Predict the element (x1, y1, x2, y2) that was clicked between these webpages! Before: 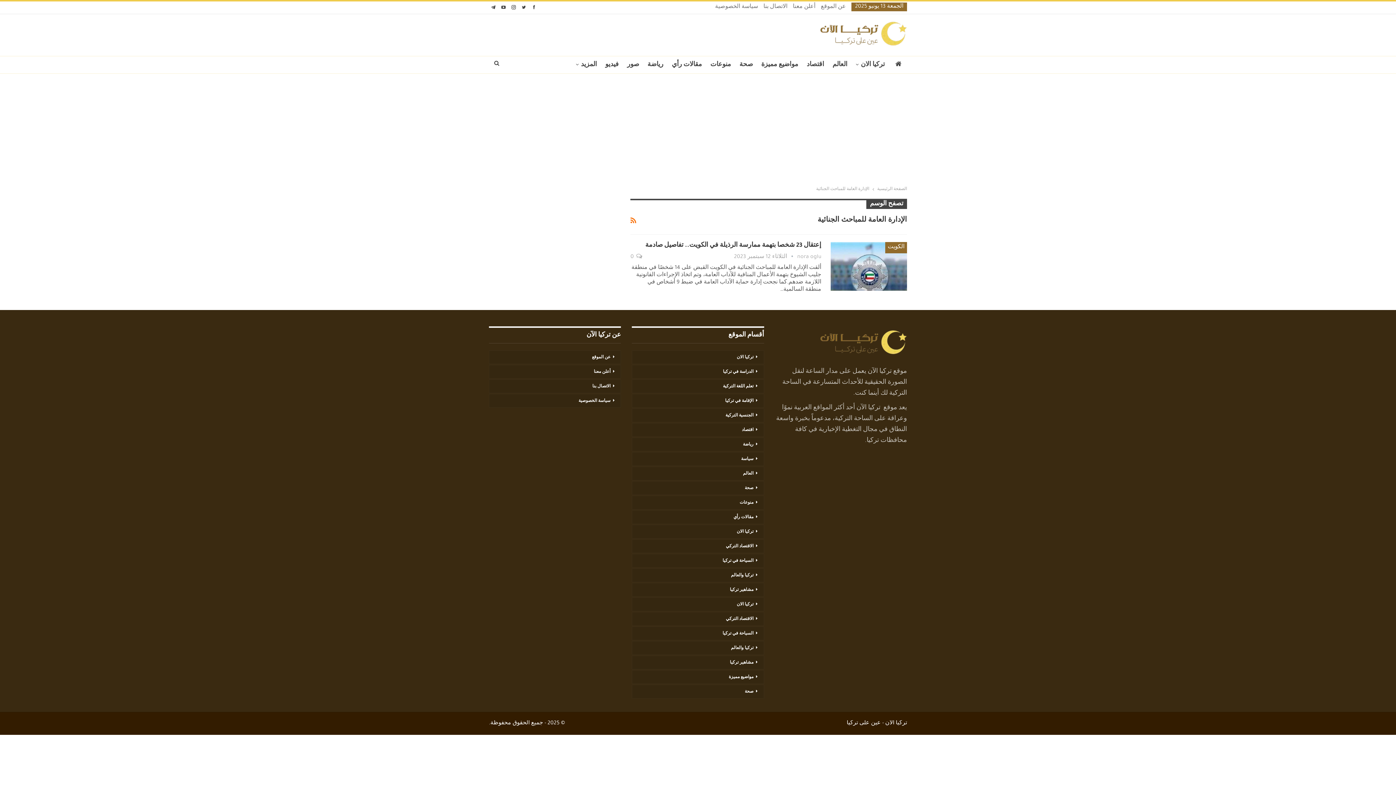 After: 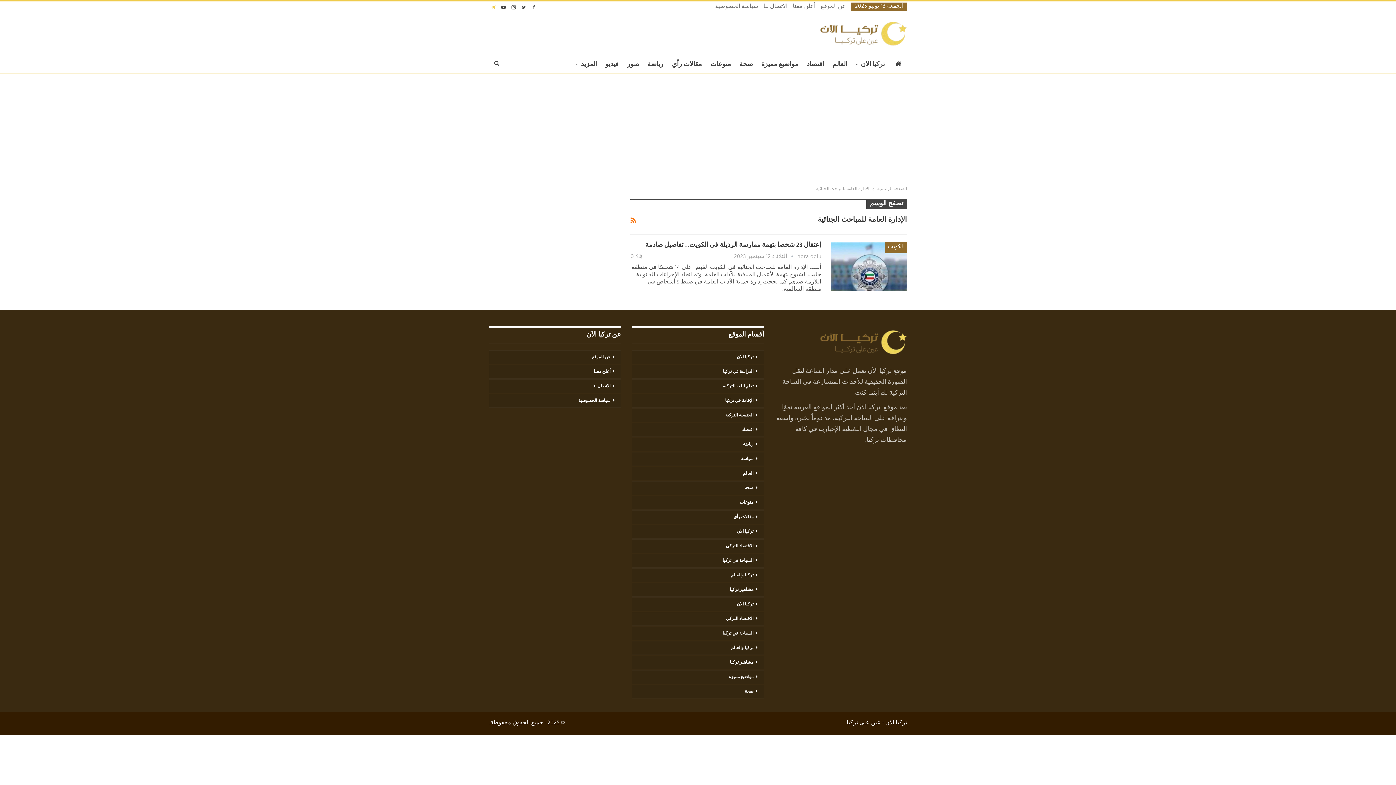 Action: bbox: (489, 4, 497, 9)